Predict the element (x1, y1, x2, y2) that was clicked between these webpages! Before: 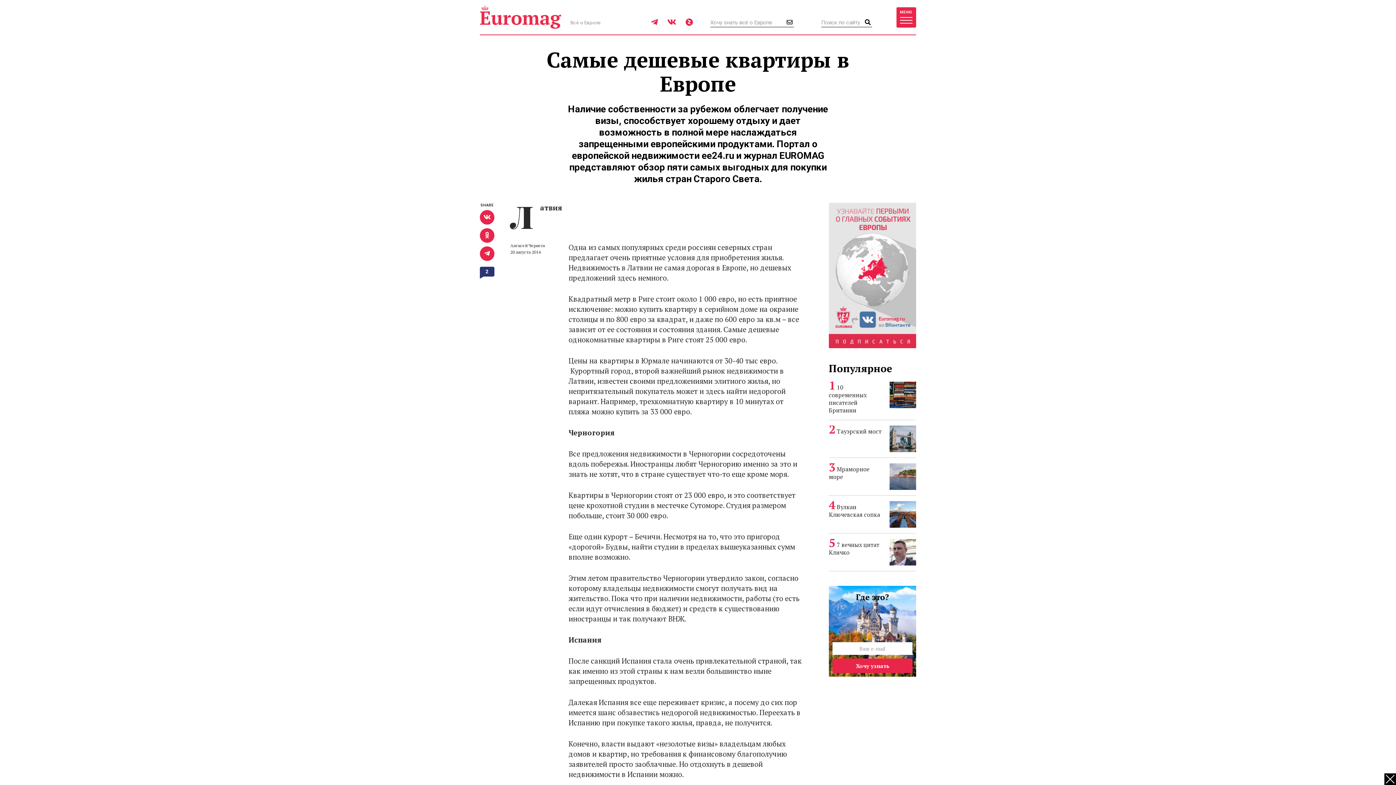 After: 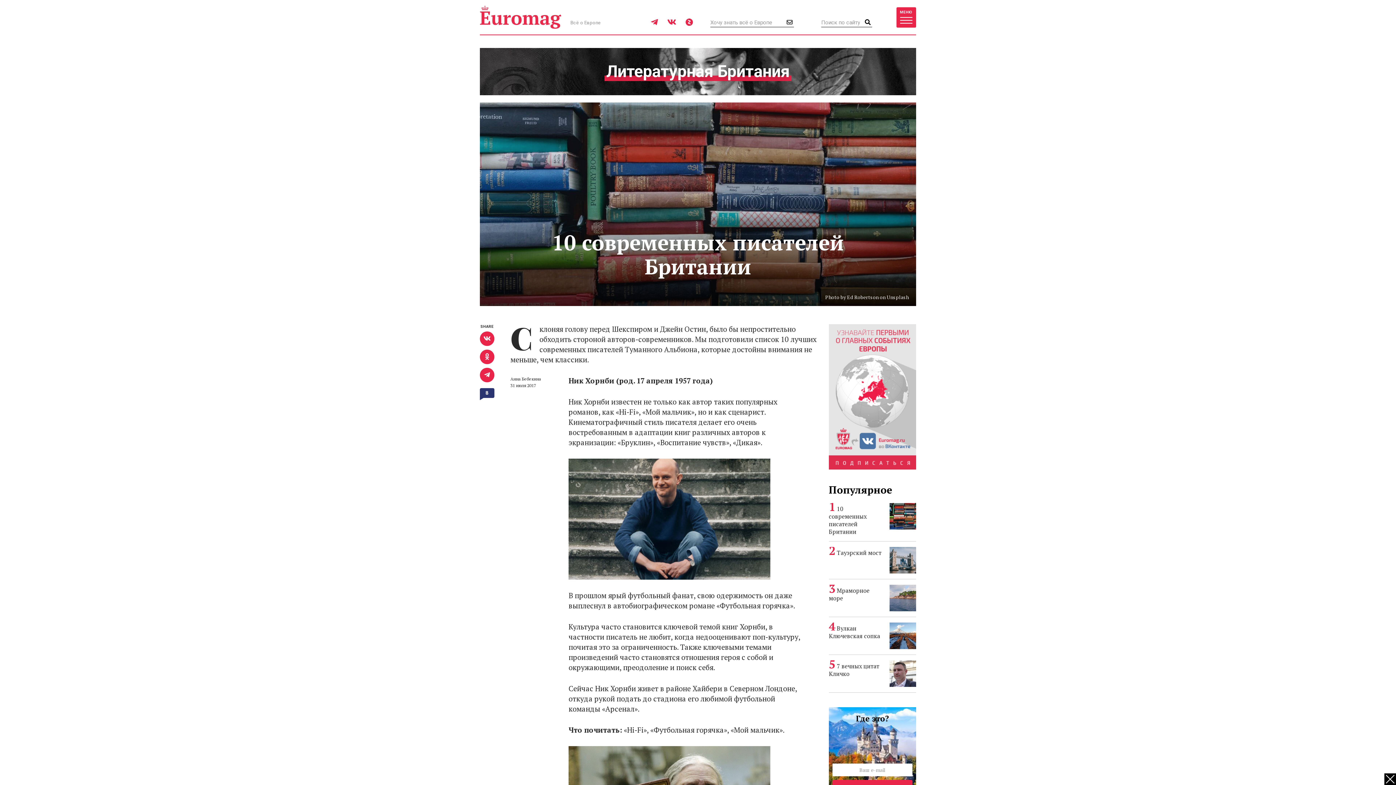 Action: label: 10 современных писателей Британии bbox: (829, 383, 866, 414)